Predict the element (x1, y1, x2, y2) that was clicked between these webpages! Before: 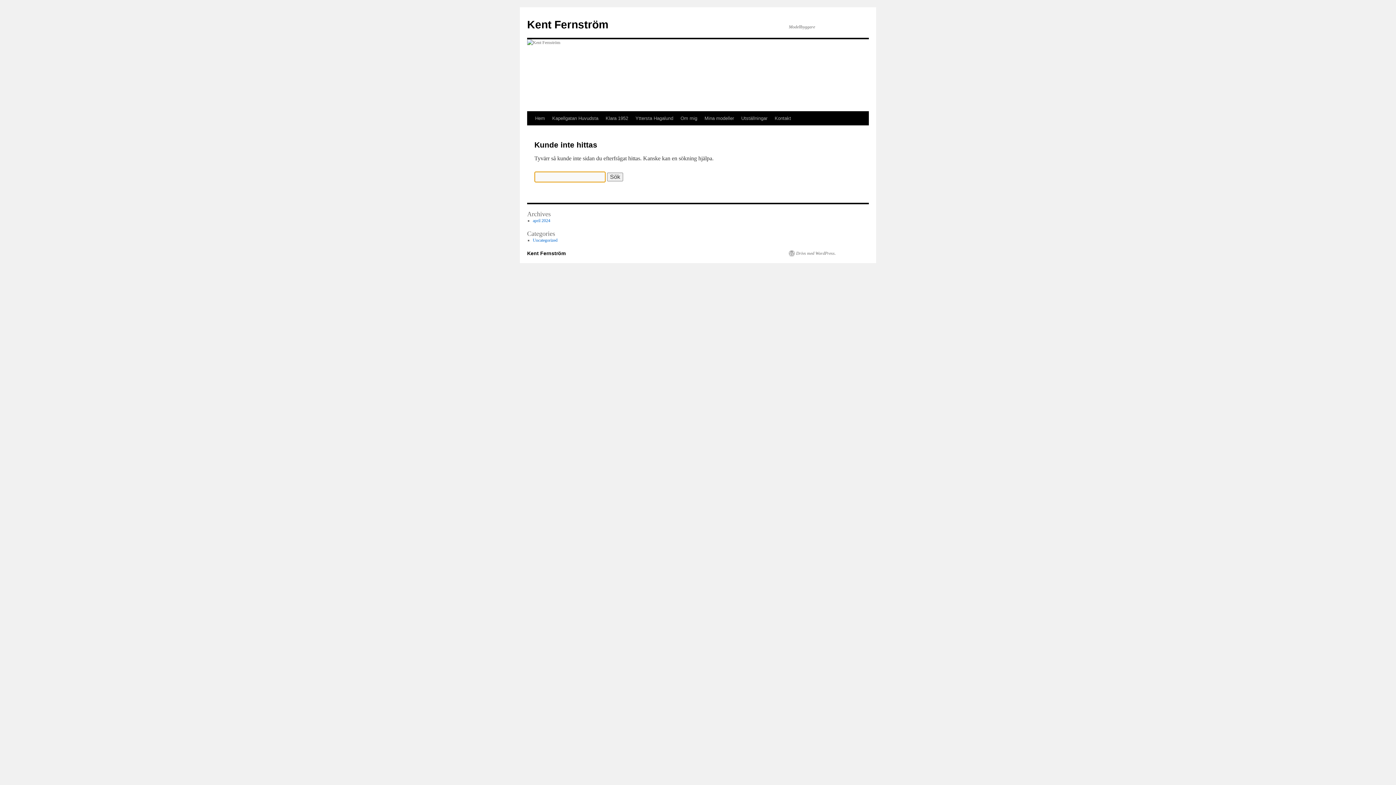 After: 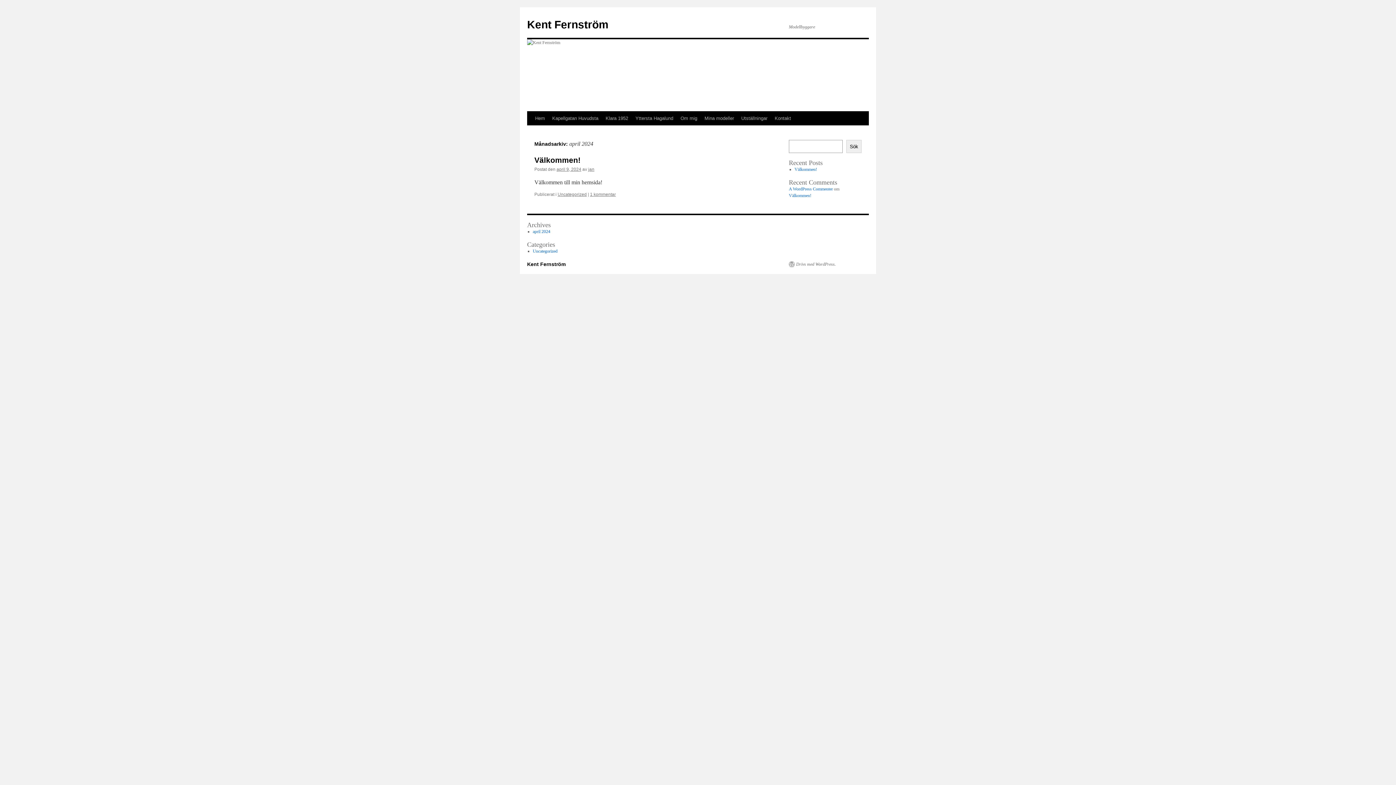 Action: label: april 2024 bbox: (532, 218, 550, 223)